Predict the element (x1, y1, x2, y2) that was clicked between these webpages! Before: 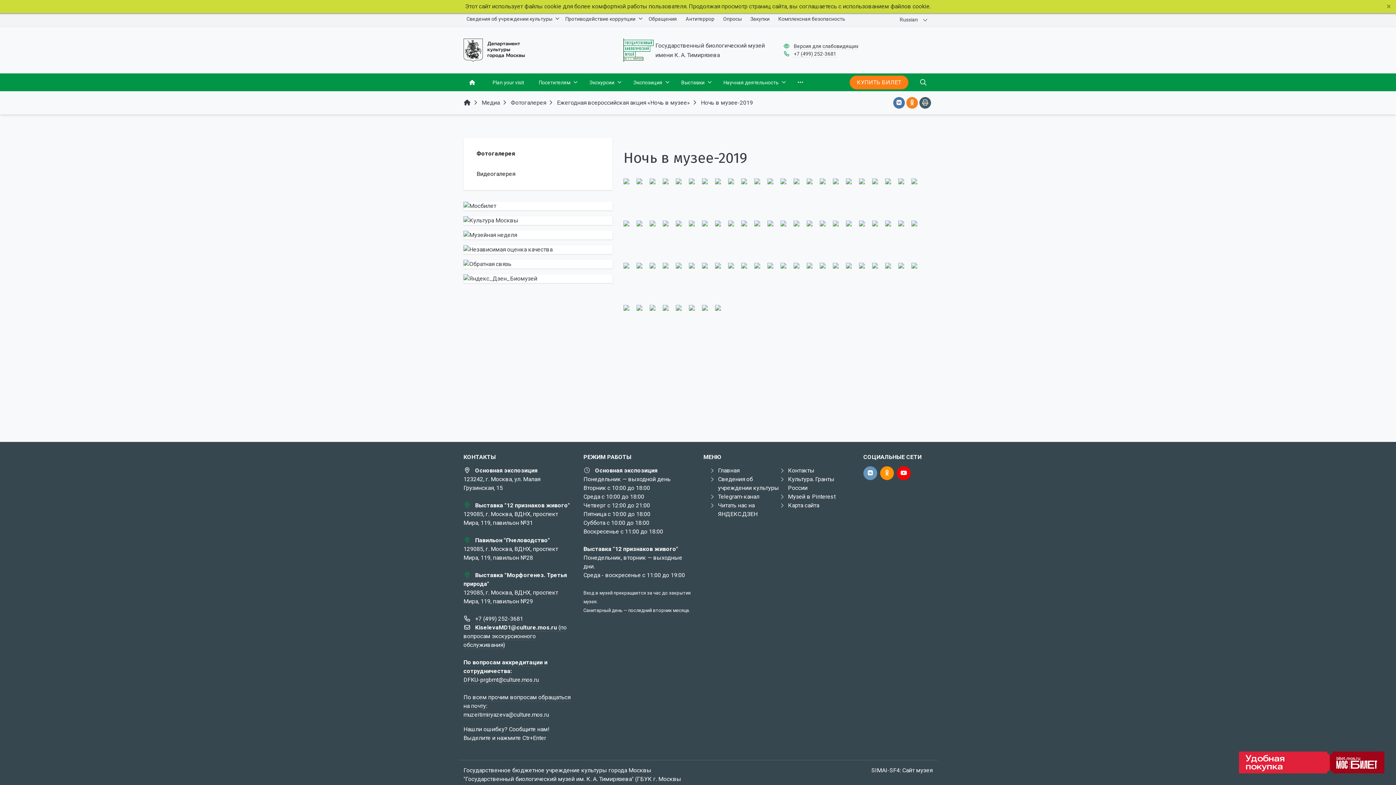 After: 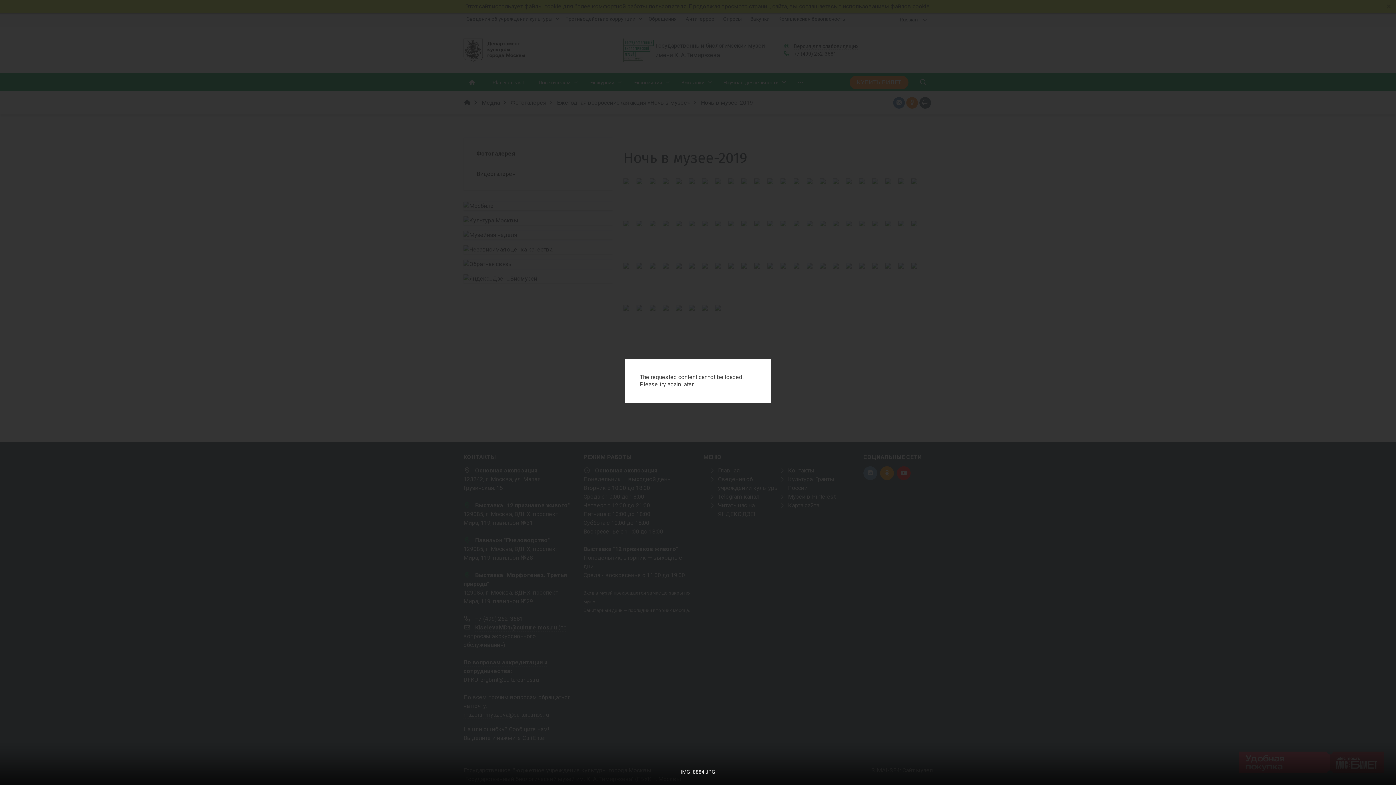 Action: bbox: (636, 220, 642, 257)